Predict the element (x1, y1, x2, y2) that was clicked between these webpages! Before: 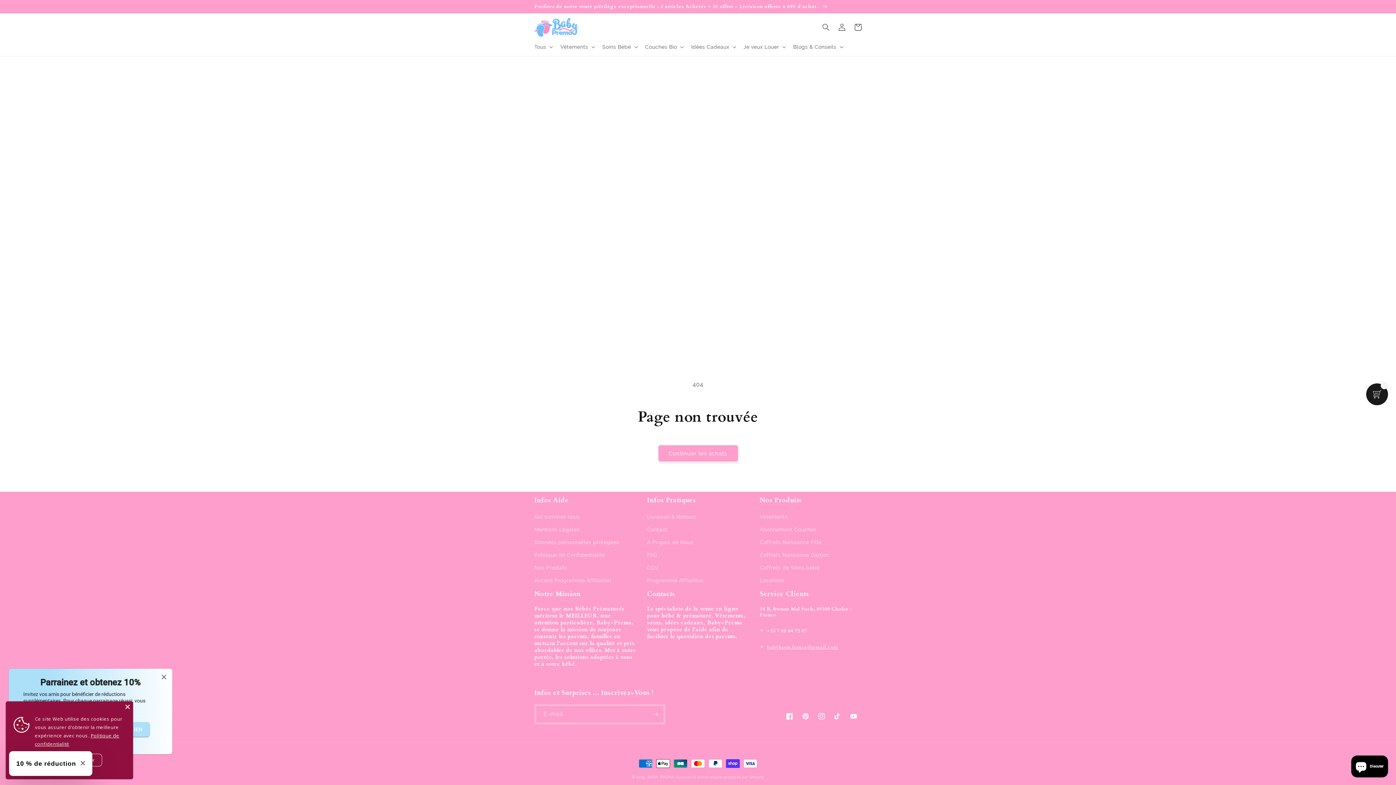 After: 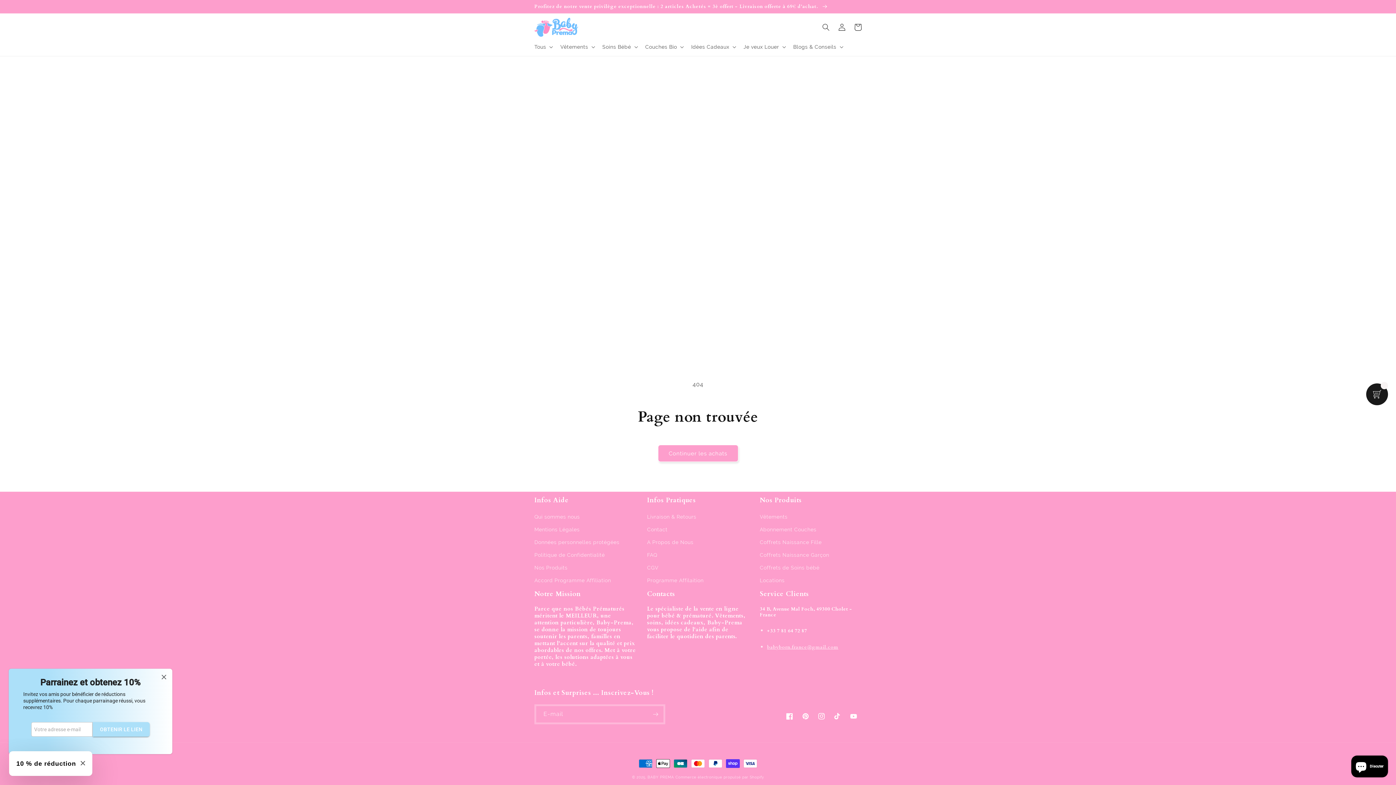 Action: label: Close bbox: (124, 703, 131, 710)